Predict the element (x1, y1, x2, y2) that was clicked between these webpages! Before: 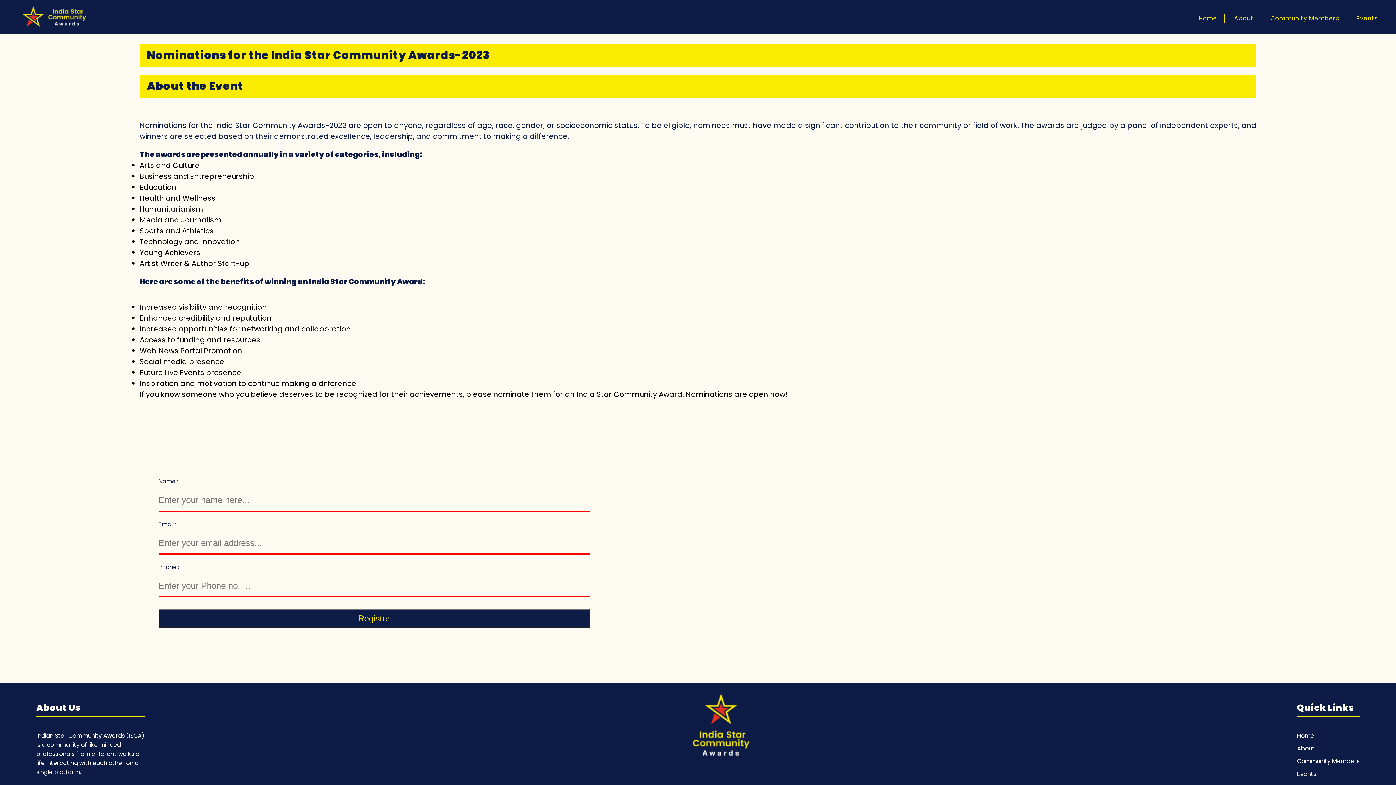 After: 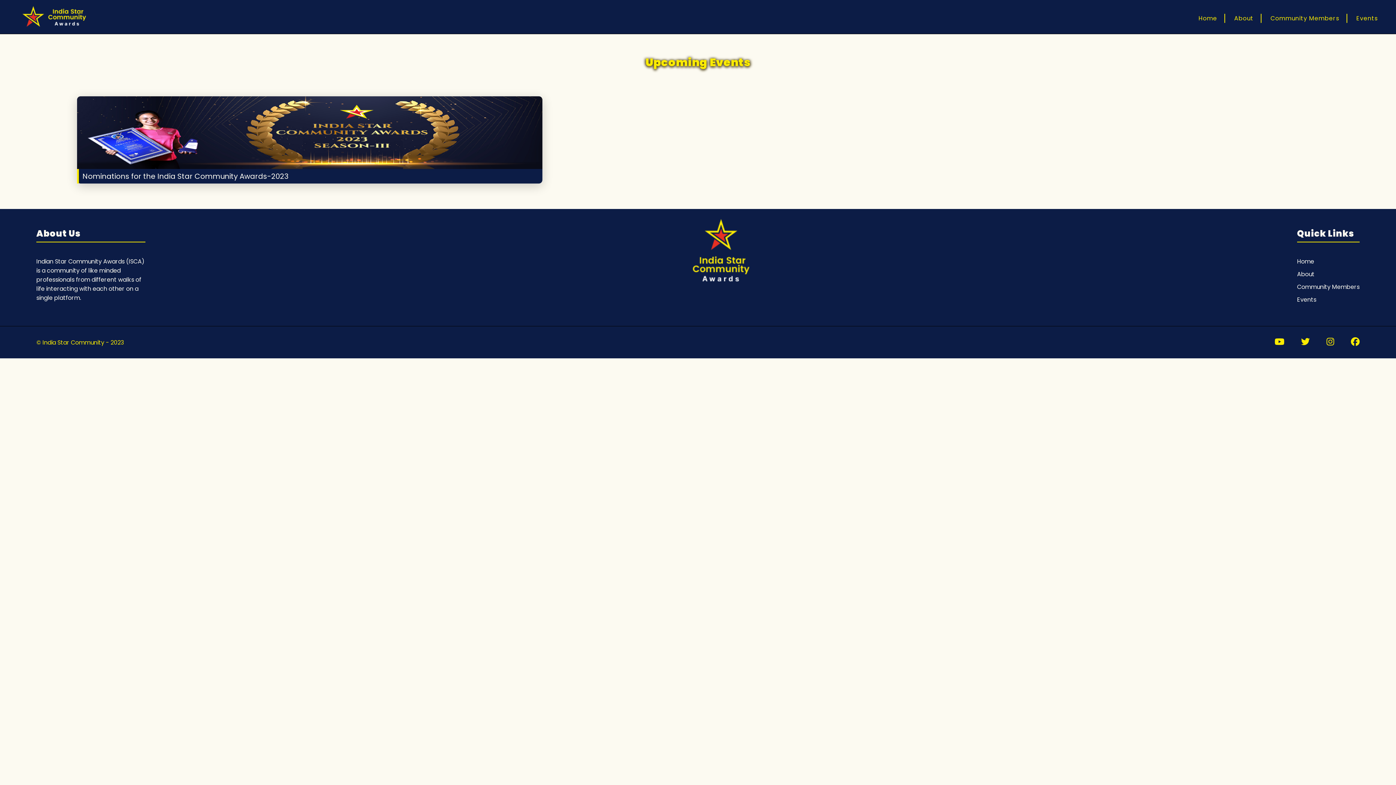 Action: bbox: (1356, 14, 1378, 22) label: Events